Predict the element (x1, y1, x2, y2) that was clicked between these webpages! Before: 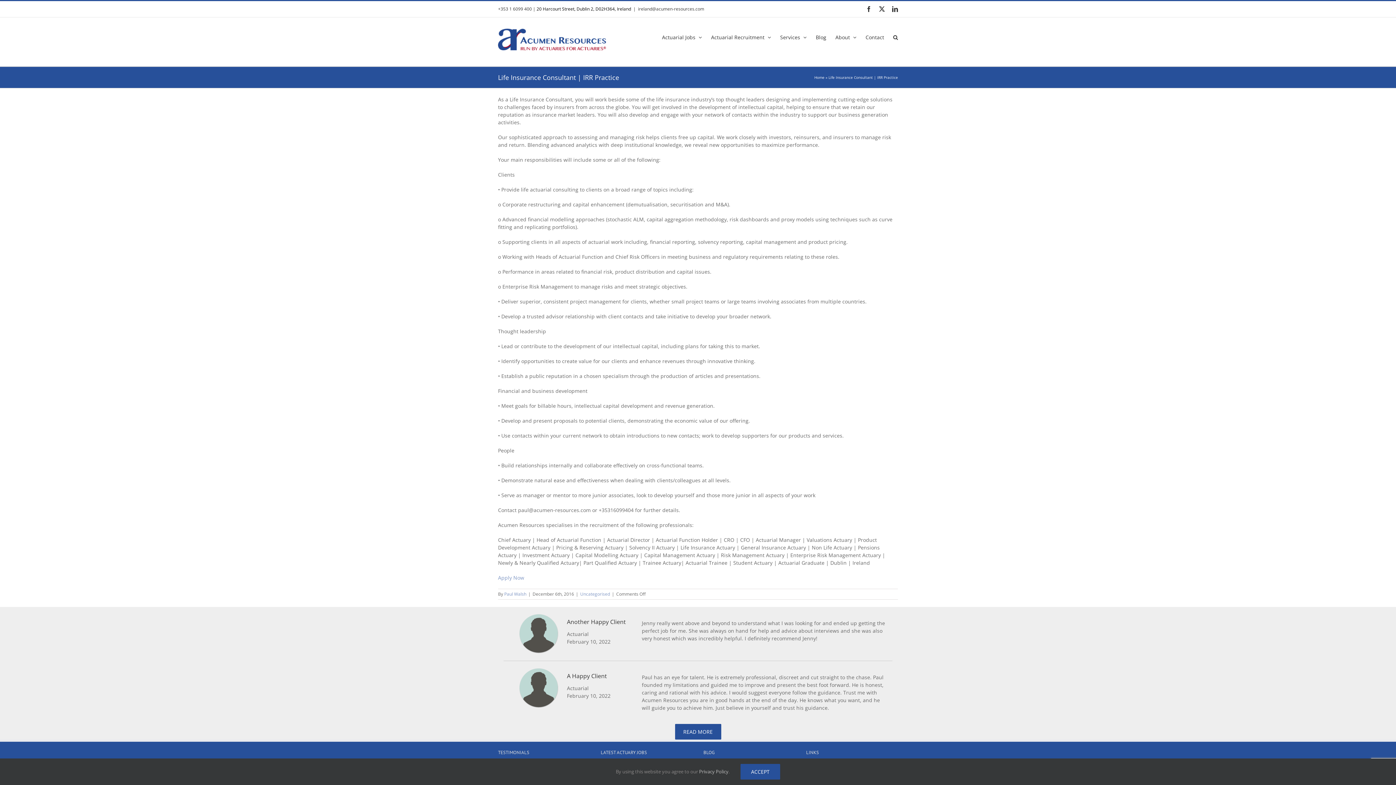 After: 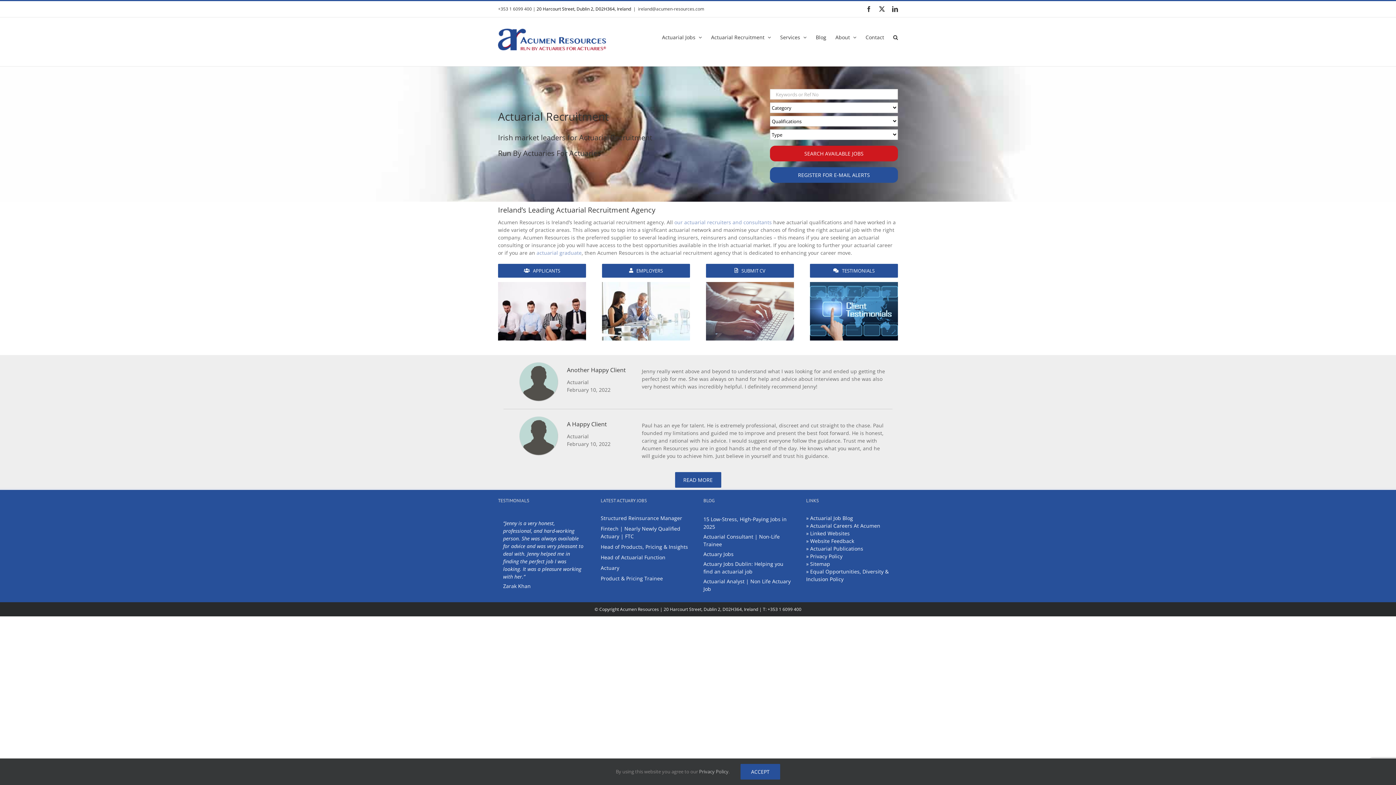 Action: bbox: (814, 74, 824, 79) label: Home